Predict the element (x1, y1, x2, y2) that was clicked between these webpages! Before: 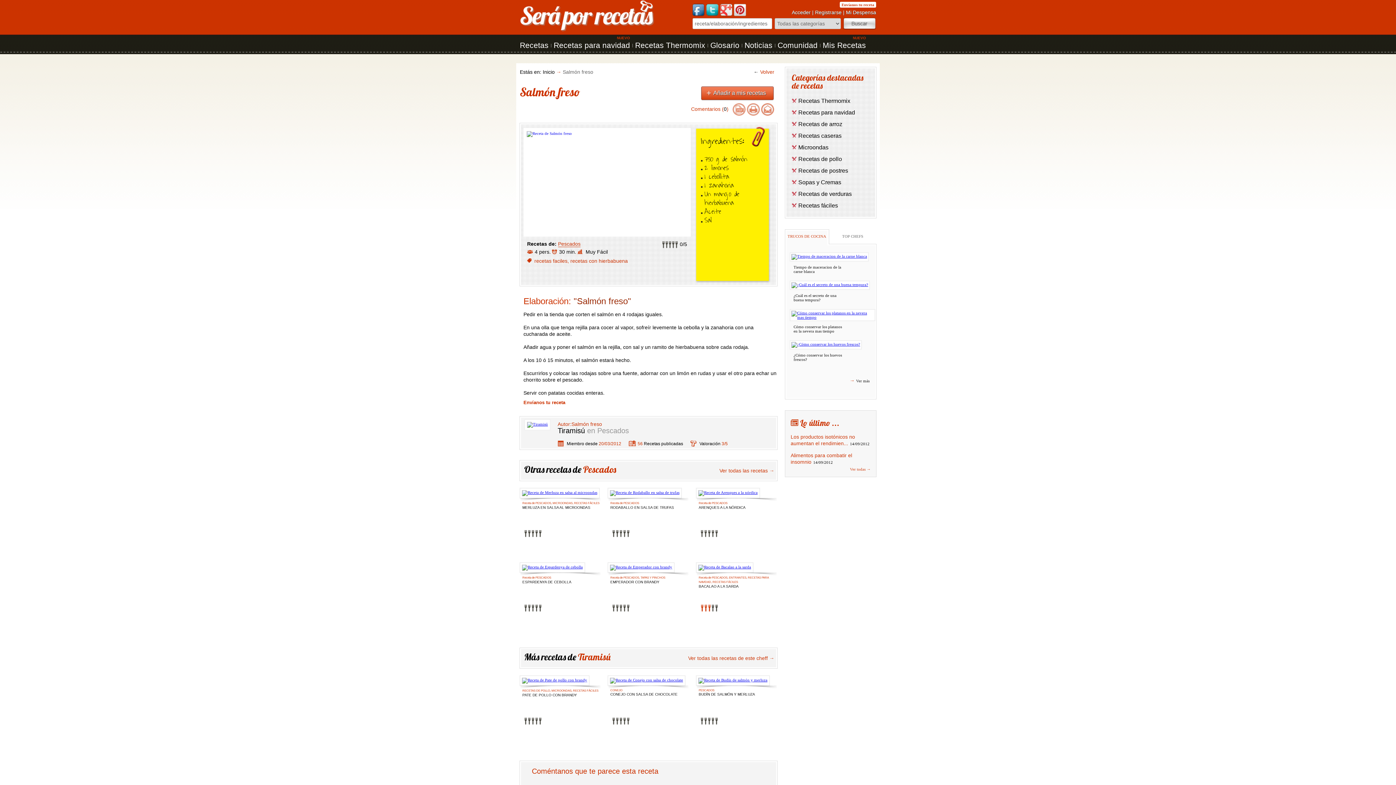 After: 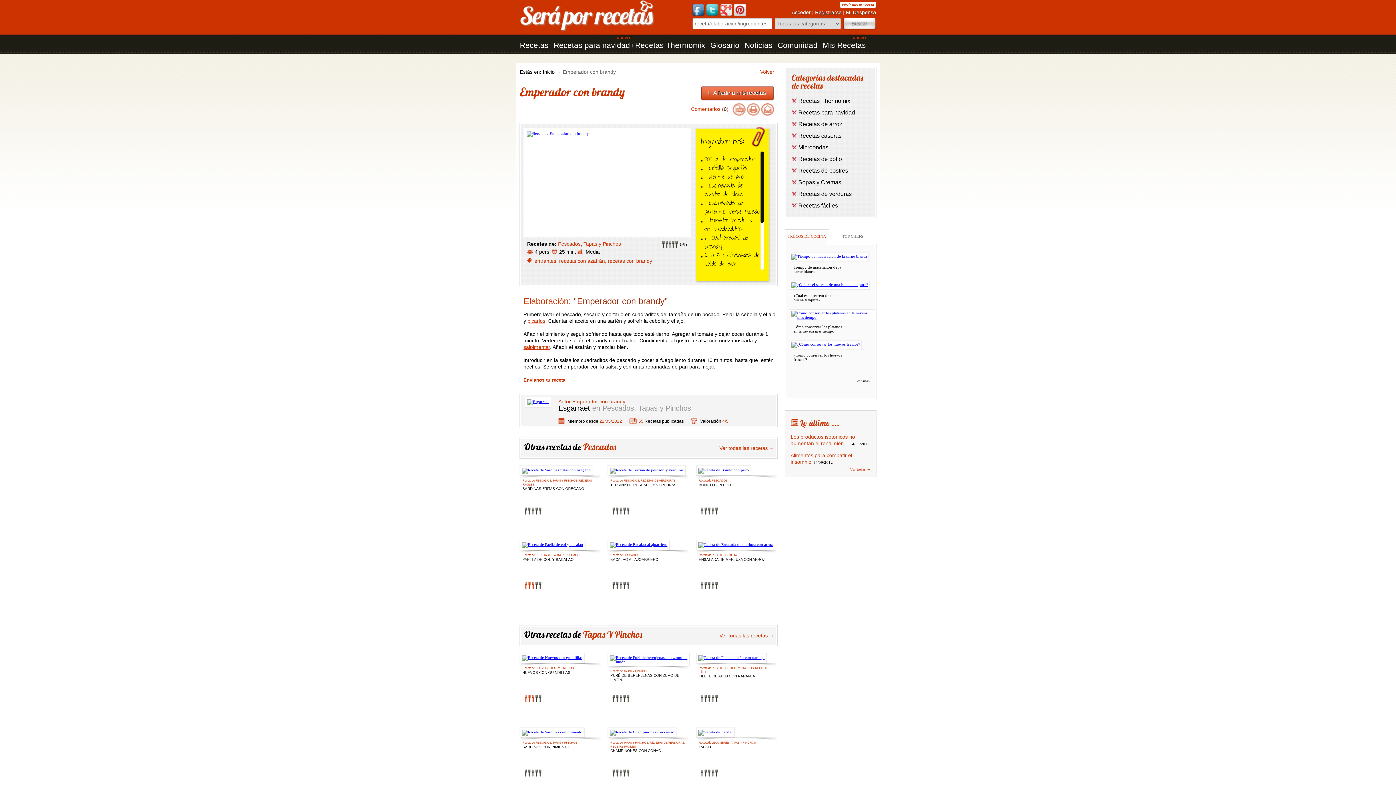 Action: bbox: (608, 562, 674, 573)